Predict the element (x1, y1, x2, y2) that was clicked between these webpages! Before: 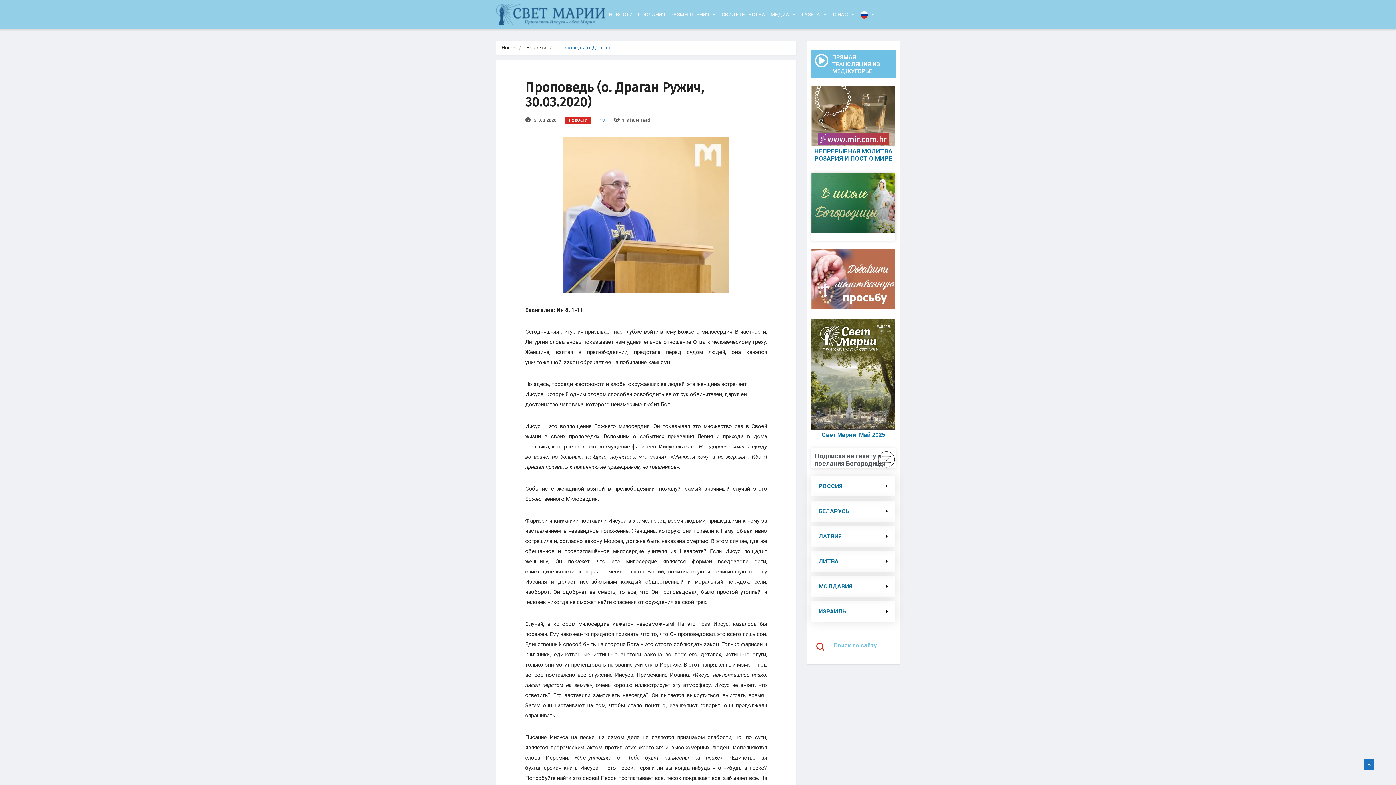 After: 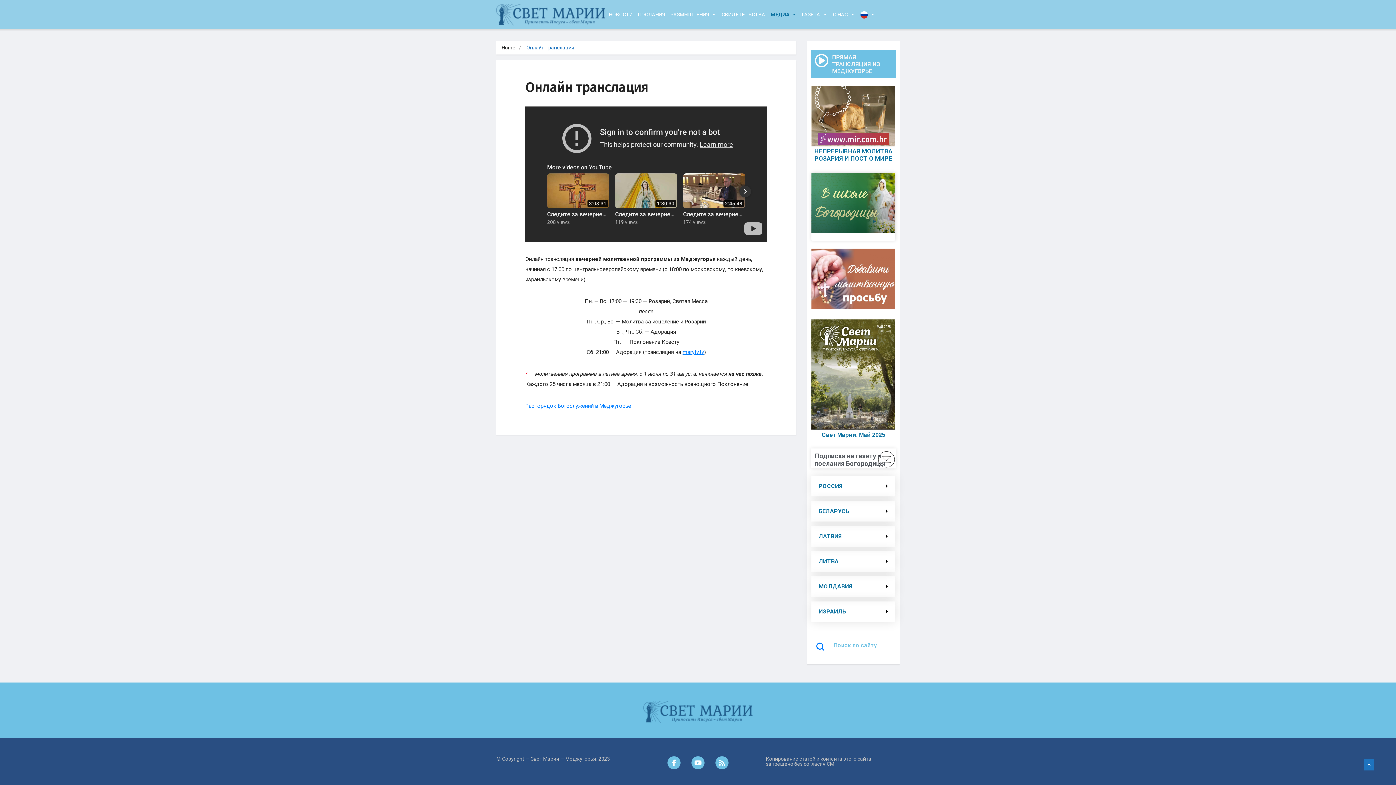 Action: bbox: (814, 53, 828, 67)